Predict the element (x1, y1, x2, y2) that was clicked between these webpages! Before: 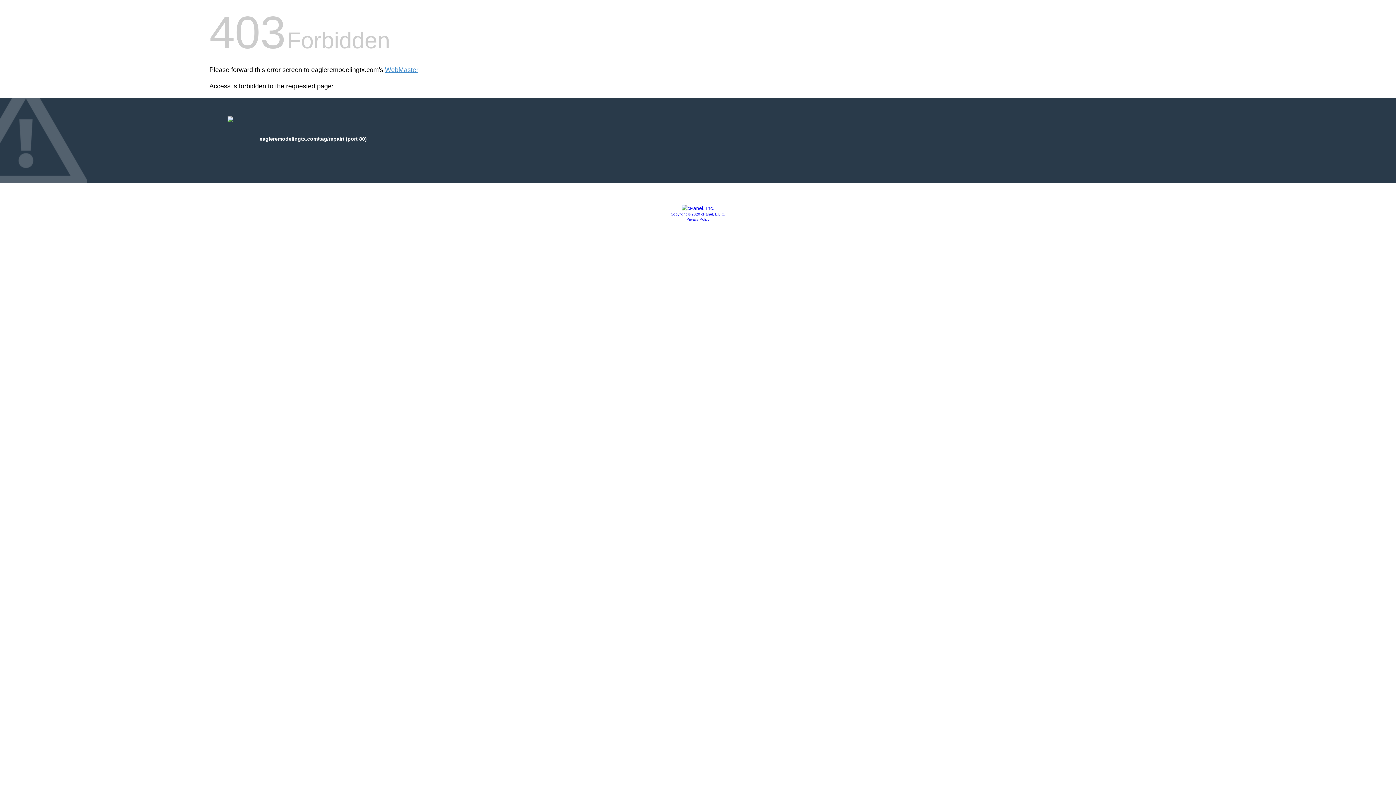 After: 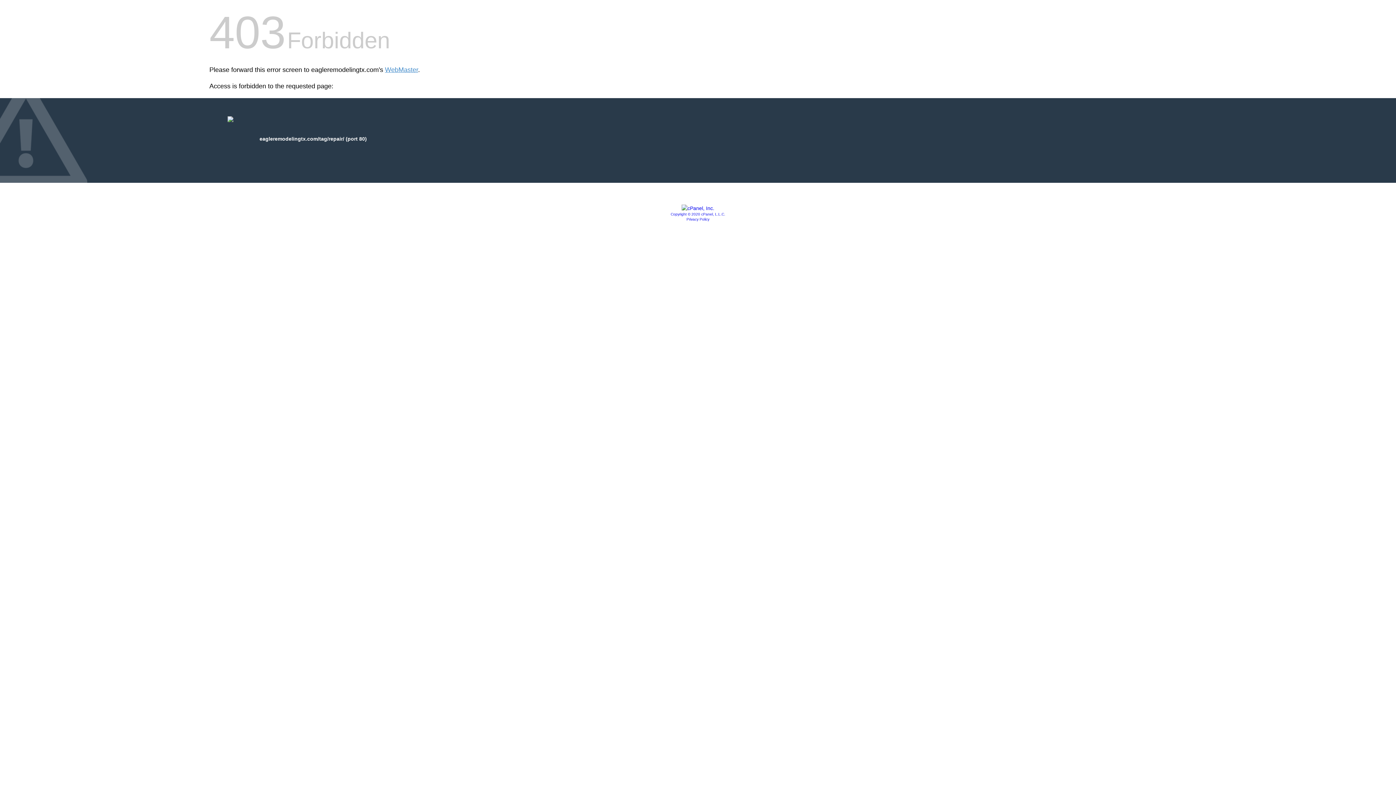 Action: bbox: (681, 205, 714, 211)